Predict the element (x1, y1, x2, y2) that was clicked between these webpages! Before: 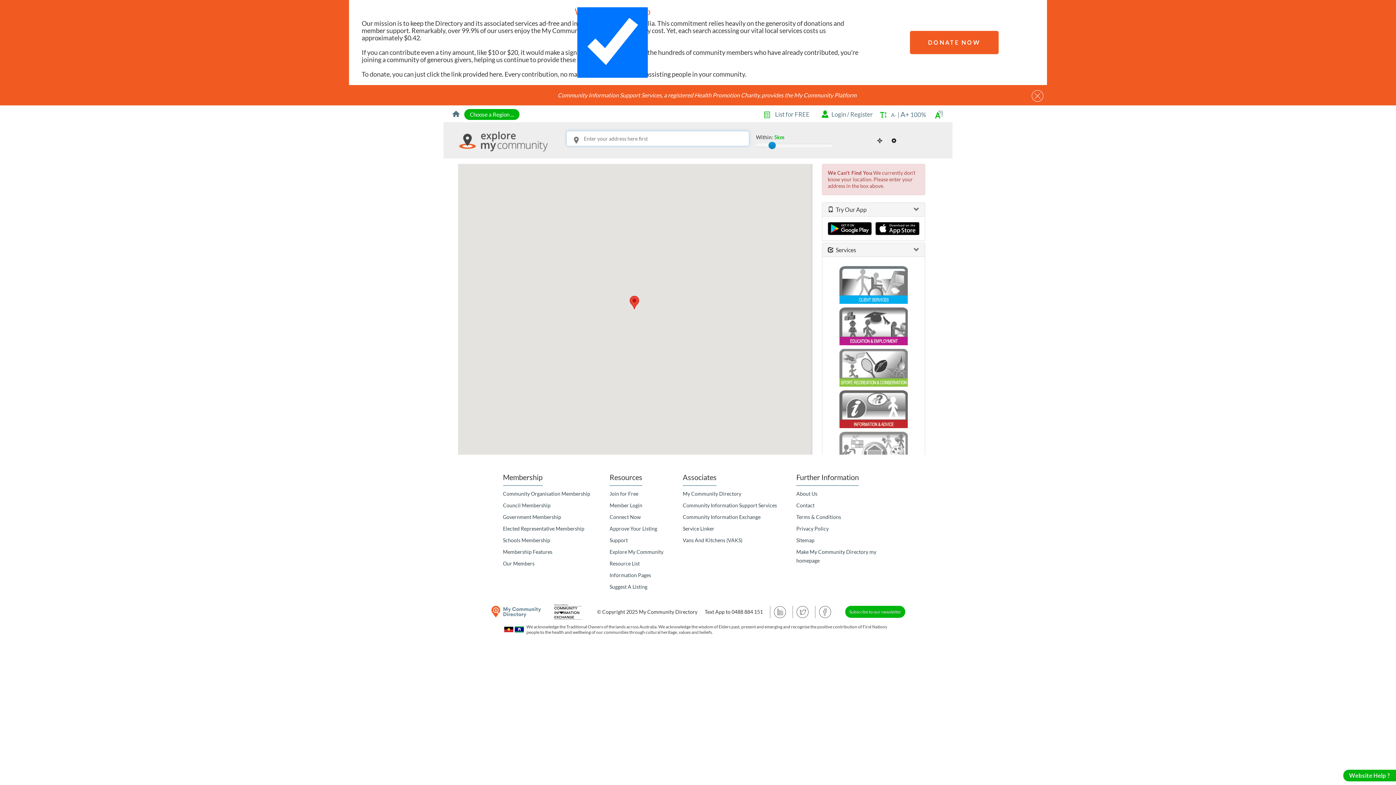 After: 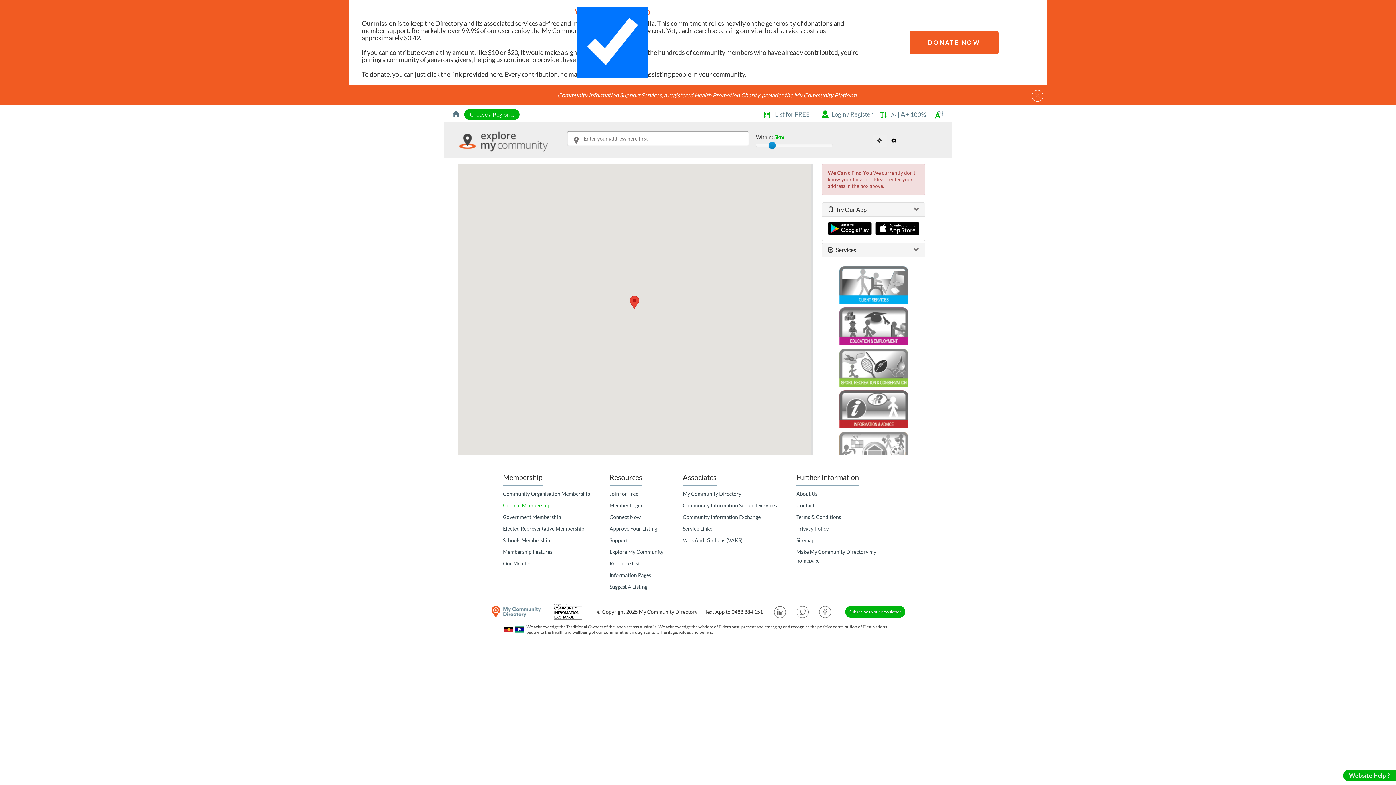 Action: label: Council Membership bbox: (503, 502, 550, 508)